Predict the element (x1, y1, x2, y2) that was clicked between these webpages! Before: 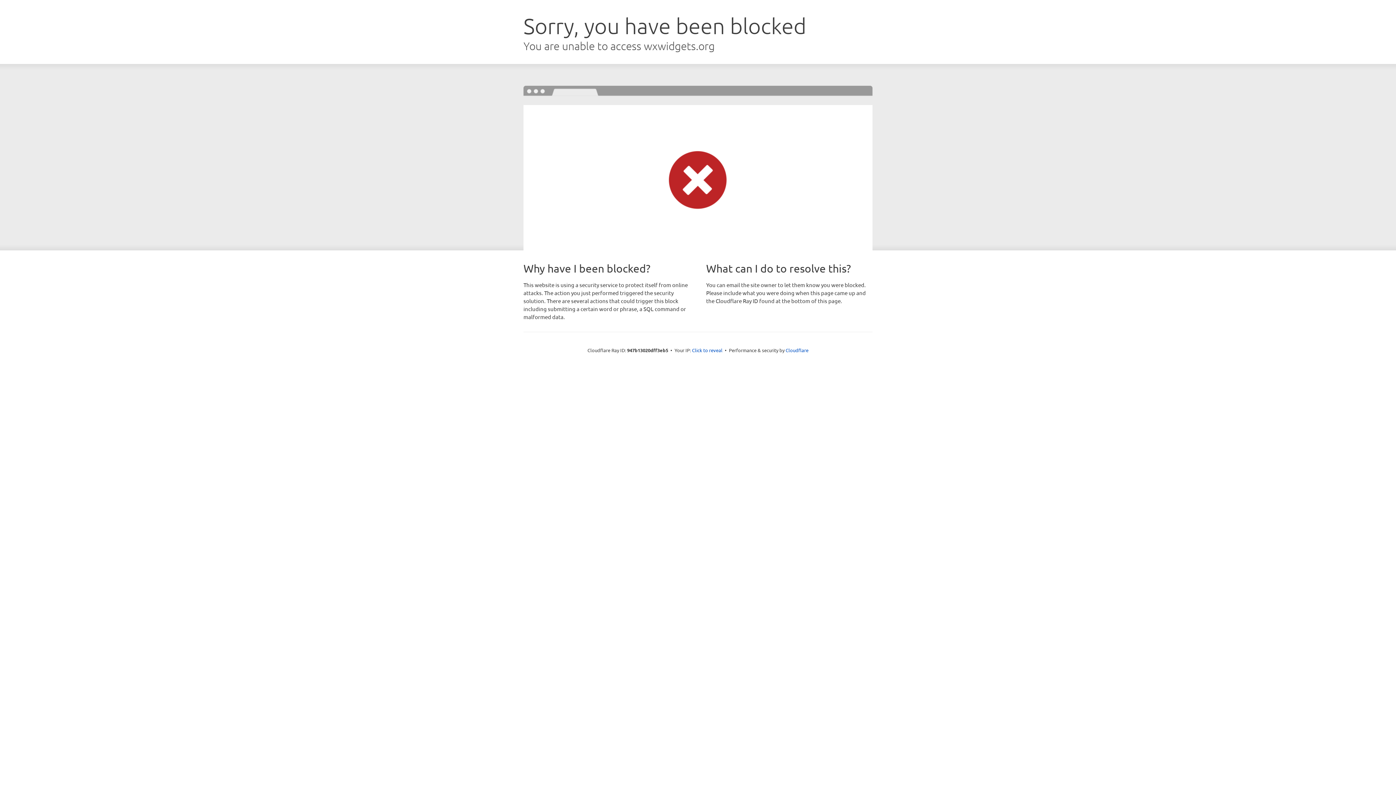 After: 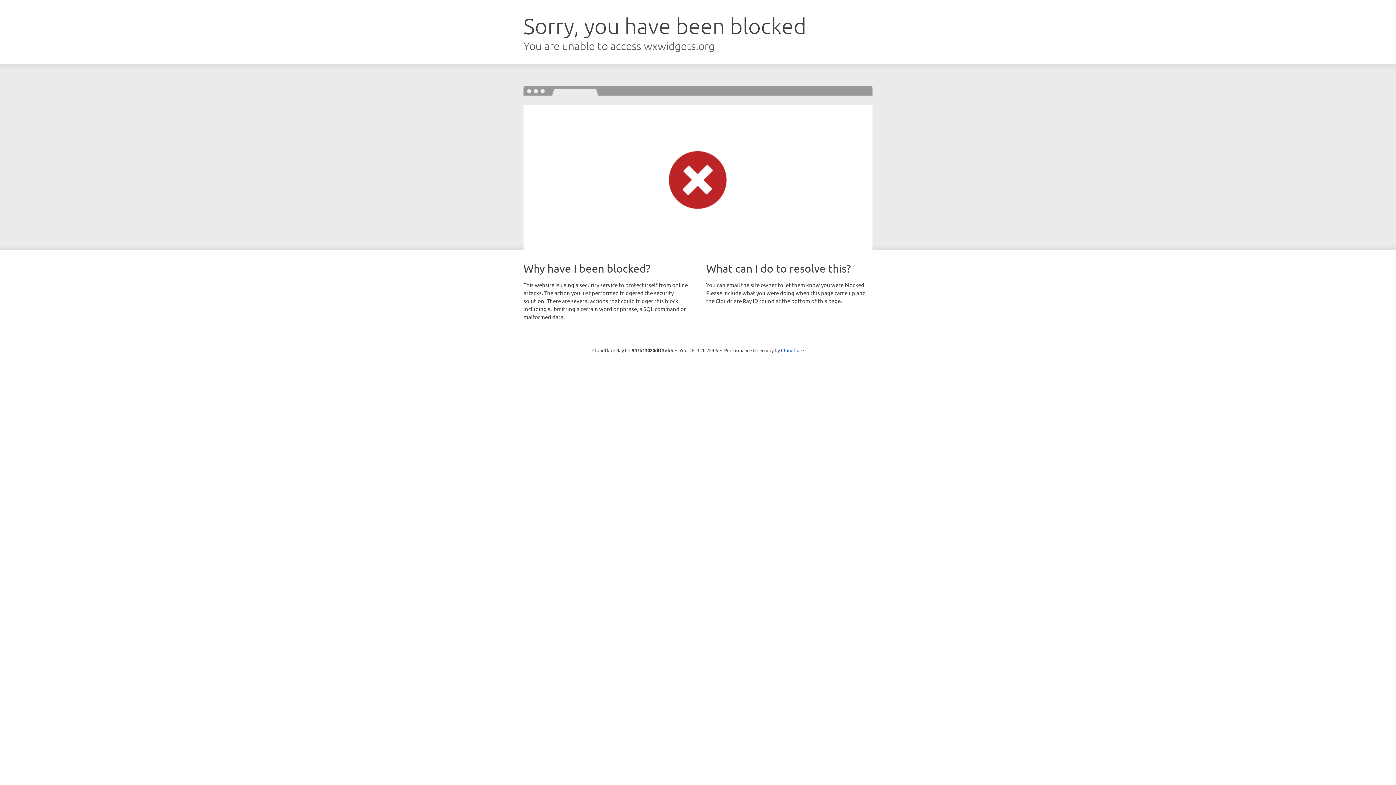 Action: label: Click to reveal bbox: (692, 346, 722, 353)